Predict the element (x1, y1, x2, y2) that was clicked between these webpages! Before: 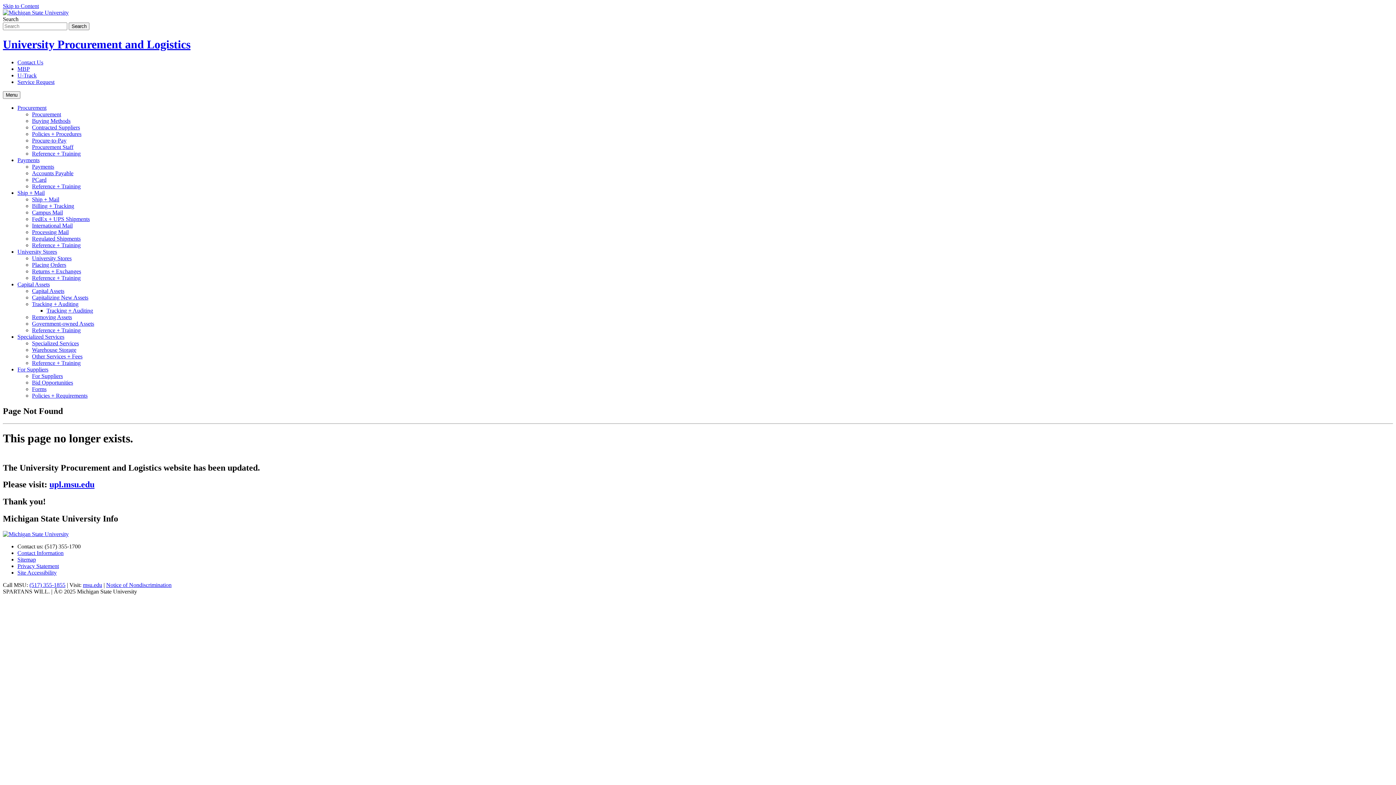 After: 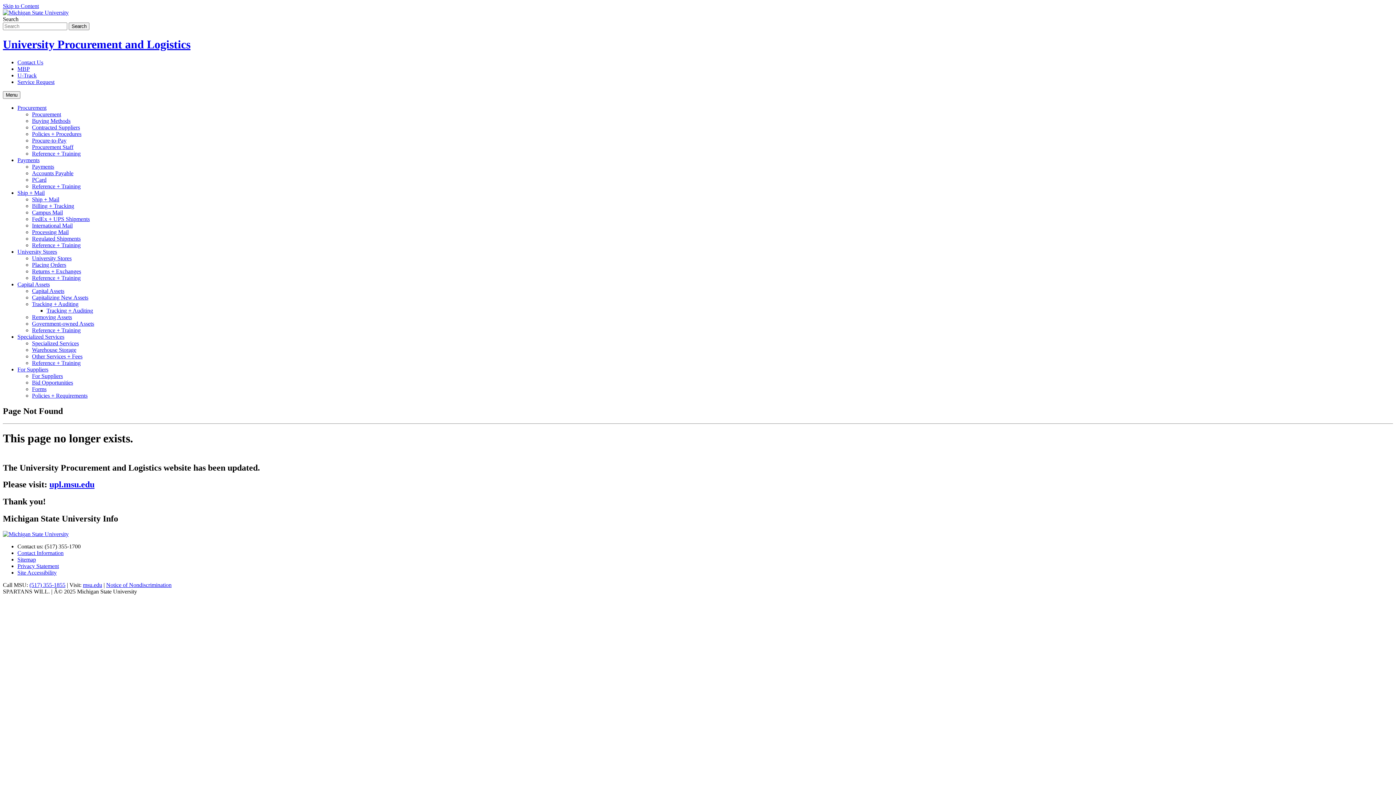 Action: bbox: (32, 353, 82, 359) label: Other Services + Fees